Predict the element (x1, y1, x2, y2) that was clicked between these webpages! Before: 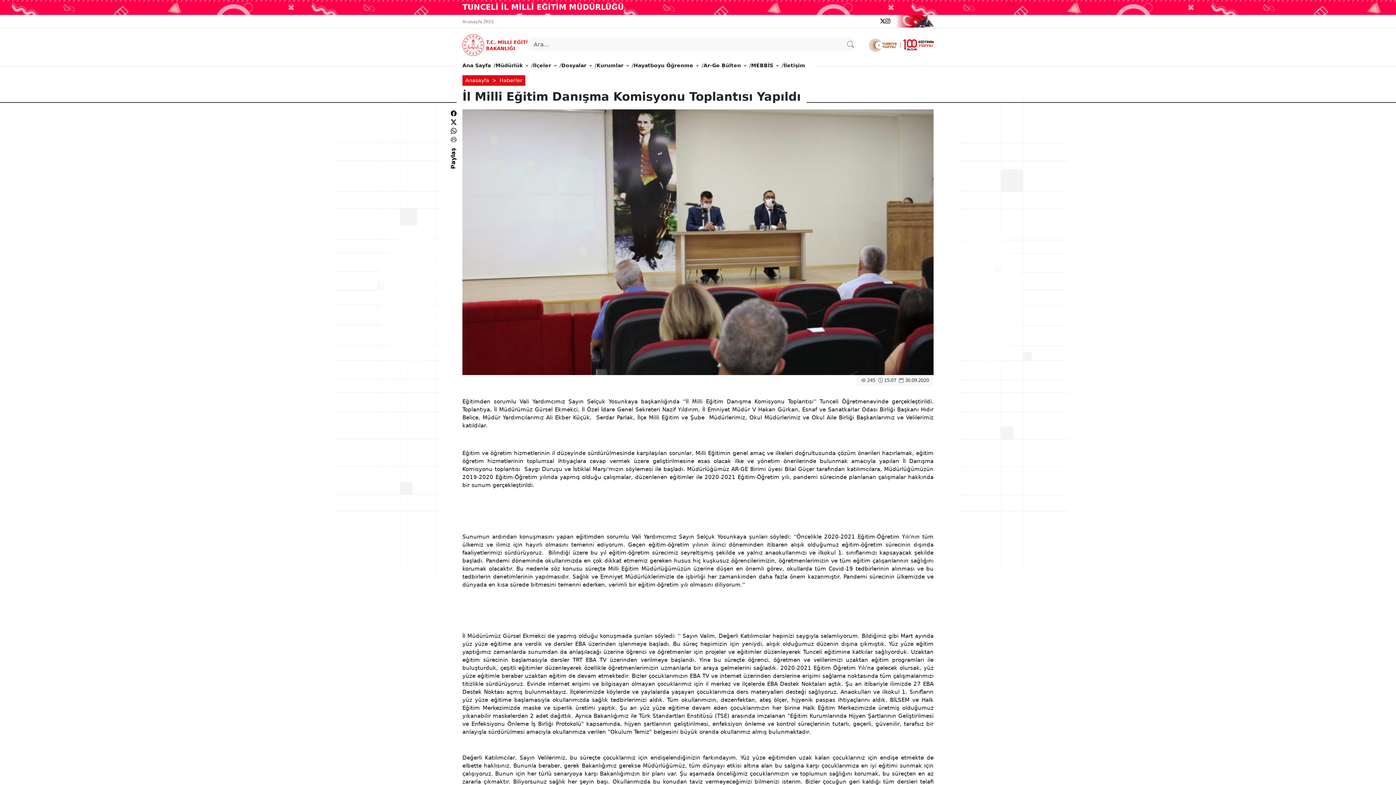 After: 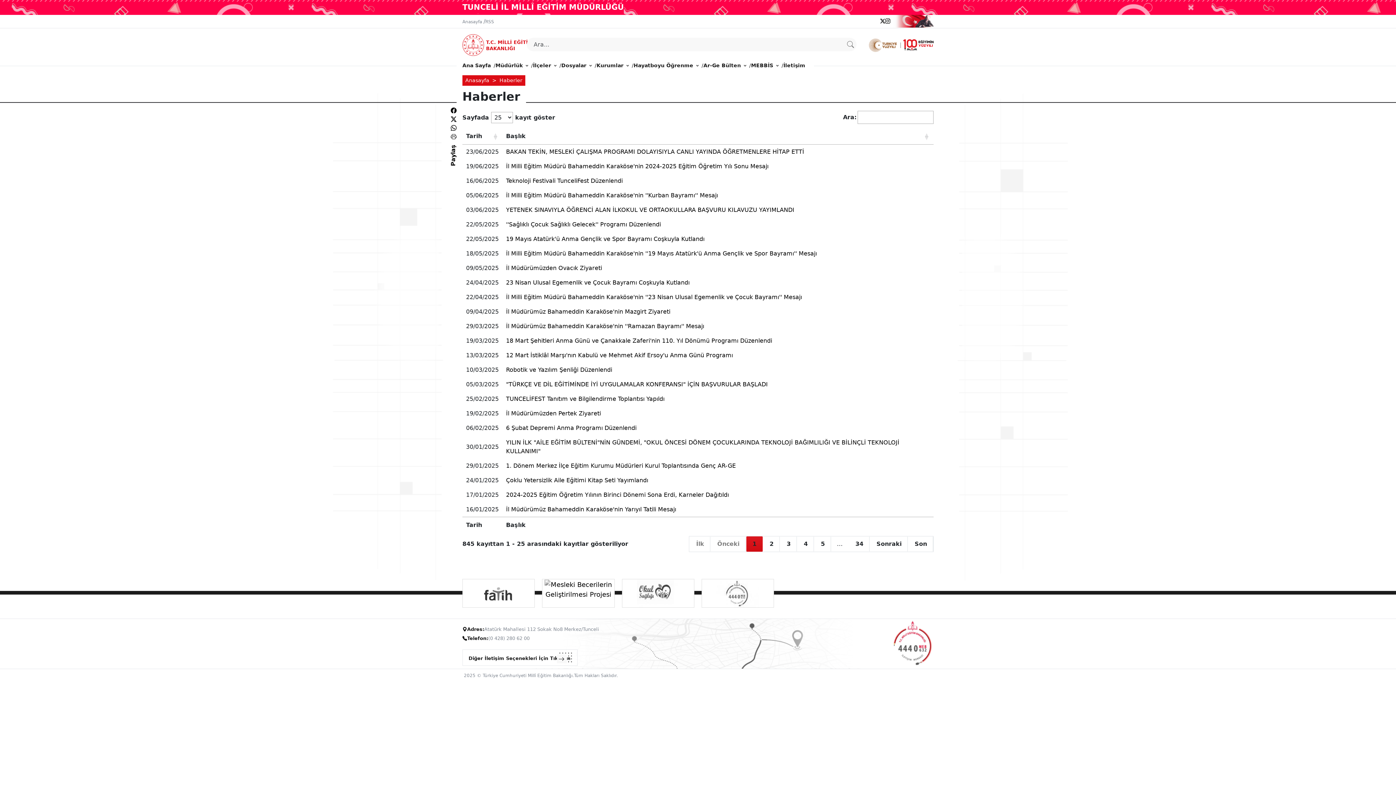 Action: bbox: (499, 77, 522, 83) label: Haberler